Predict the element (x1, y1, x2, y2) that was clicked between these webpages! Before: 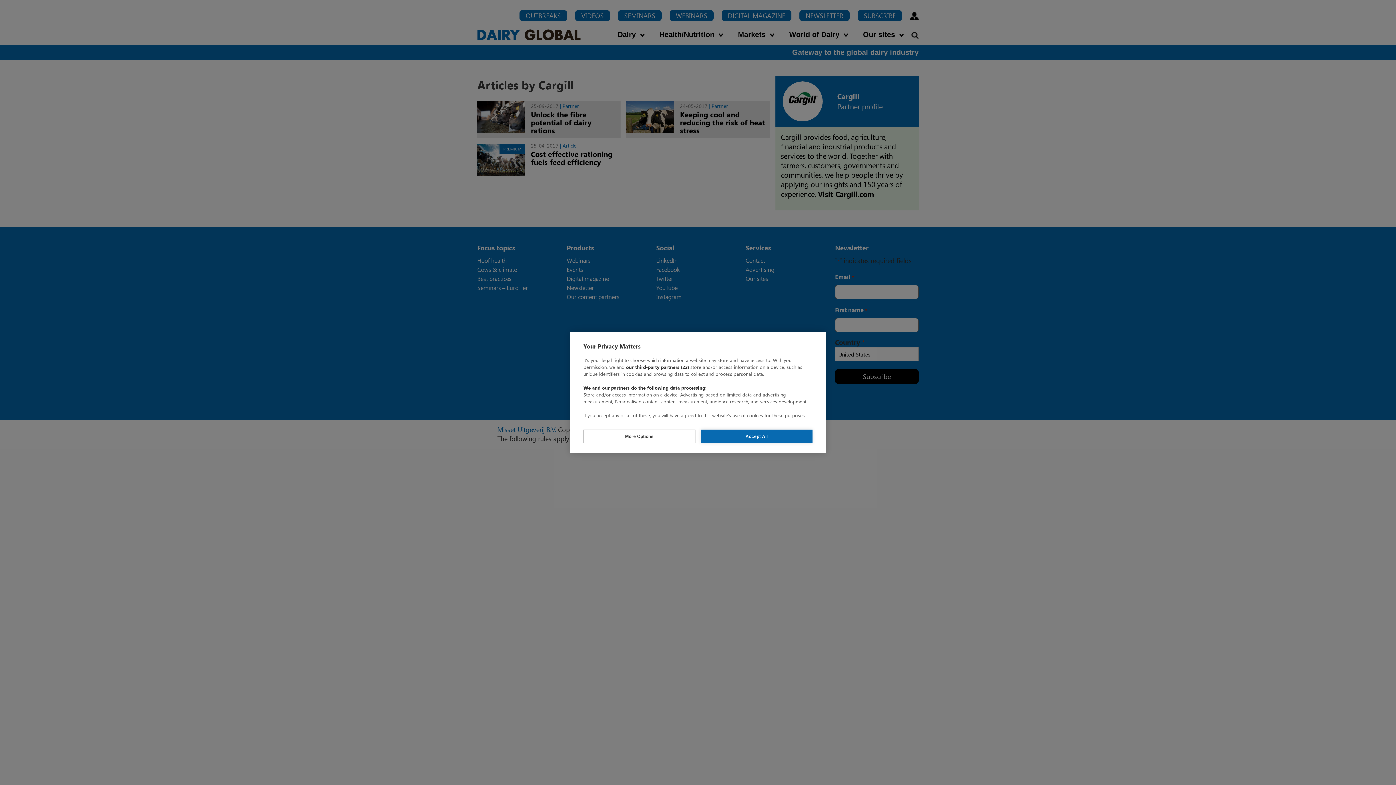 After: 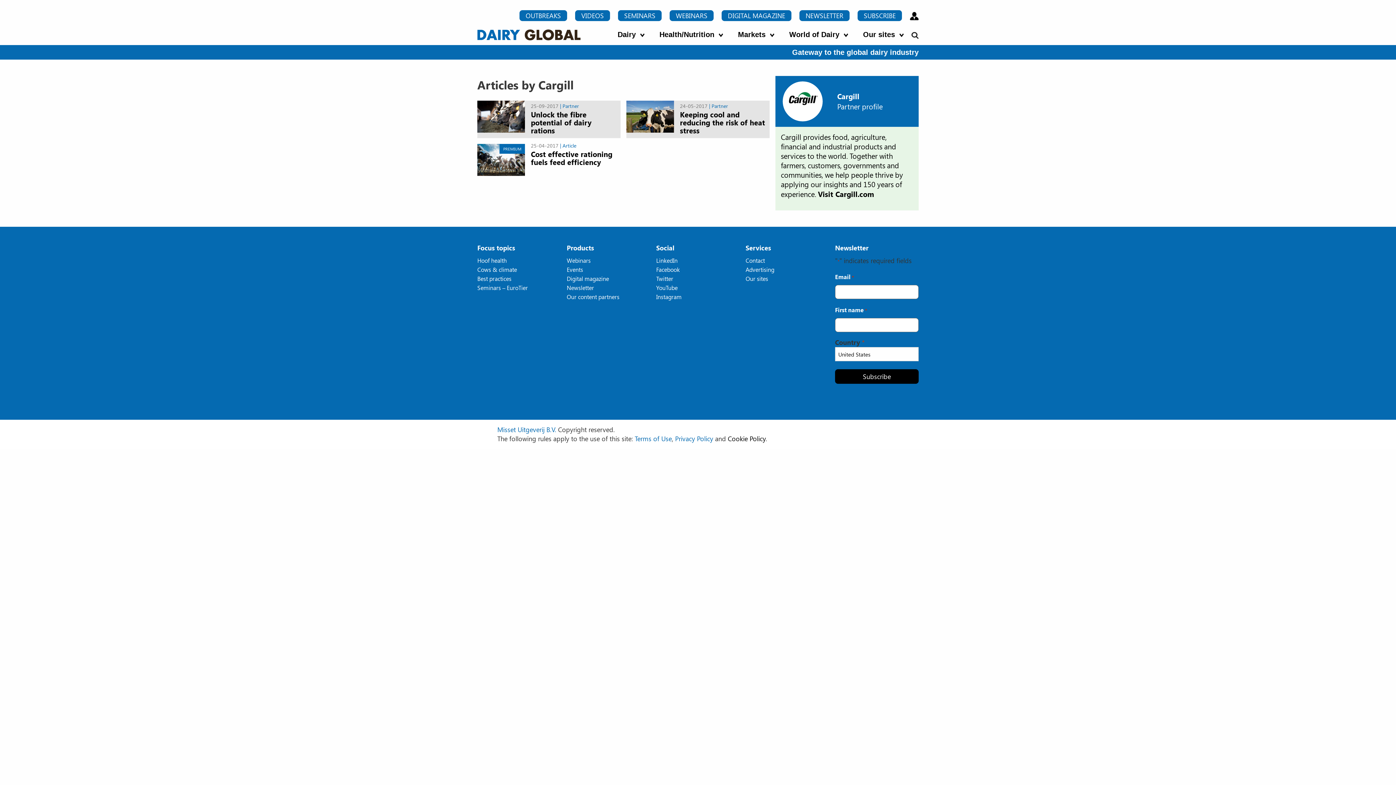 Action: bbox: (700, 429, 812, 443) label: Accept All